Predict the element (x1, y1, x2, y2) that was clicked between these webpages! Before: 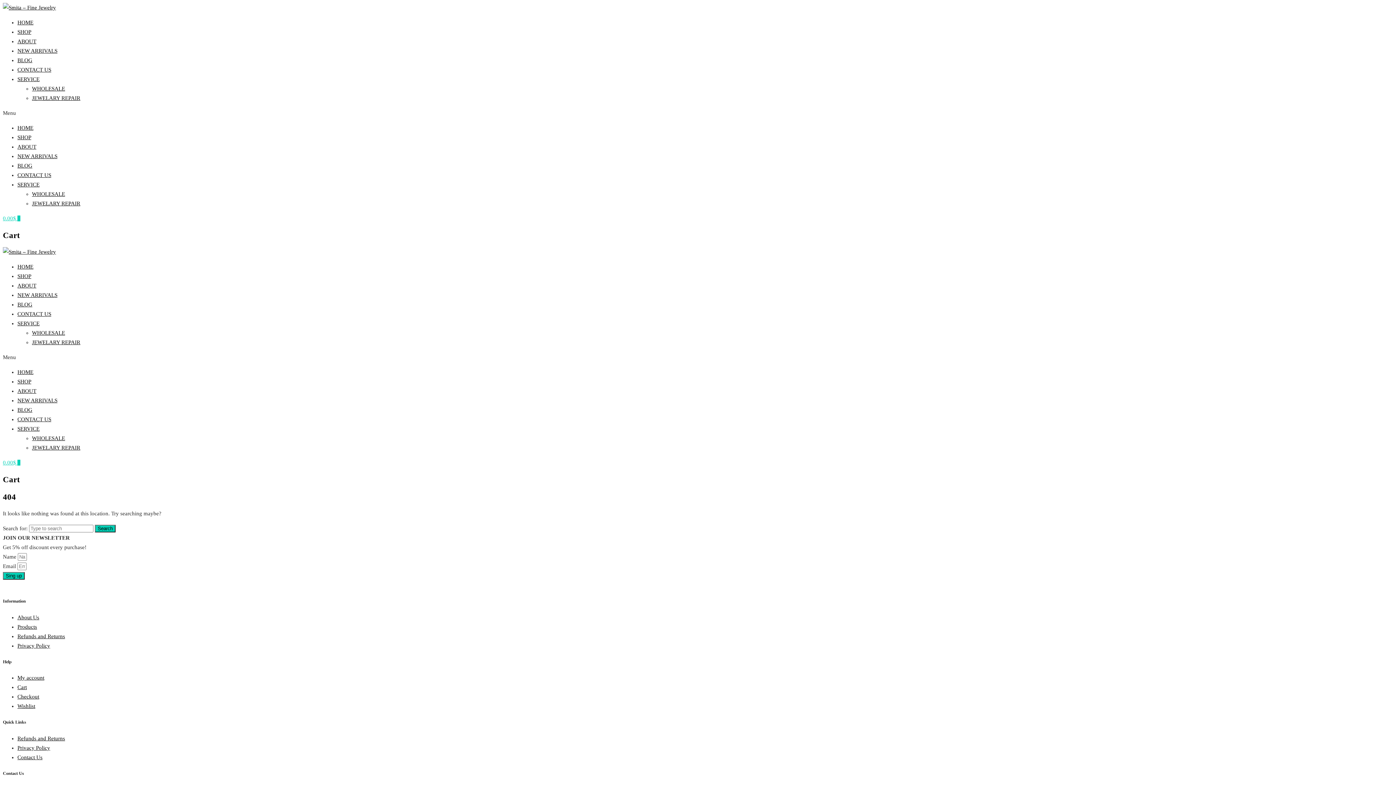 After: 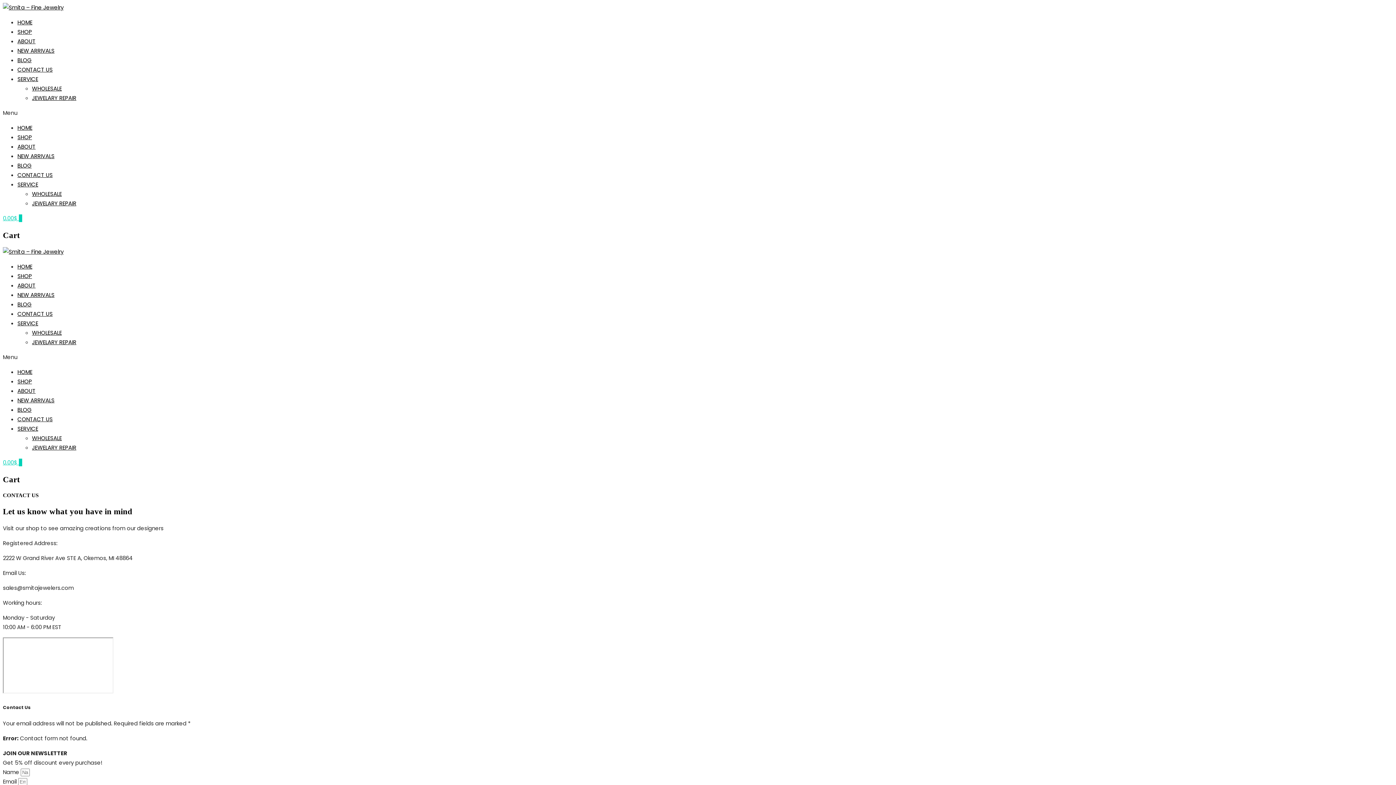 Action: label: CONTACT US bbox: (17, 311, 51, 317)